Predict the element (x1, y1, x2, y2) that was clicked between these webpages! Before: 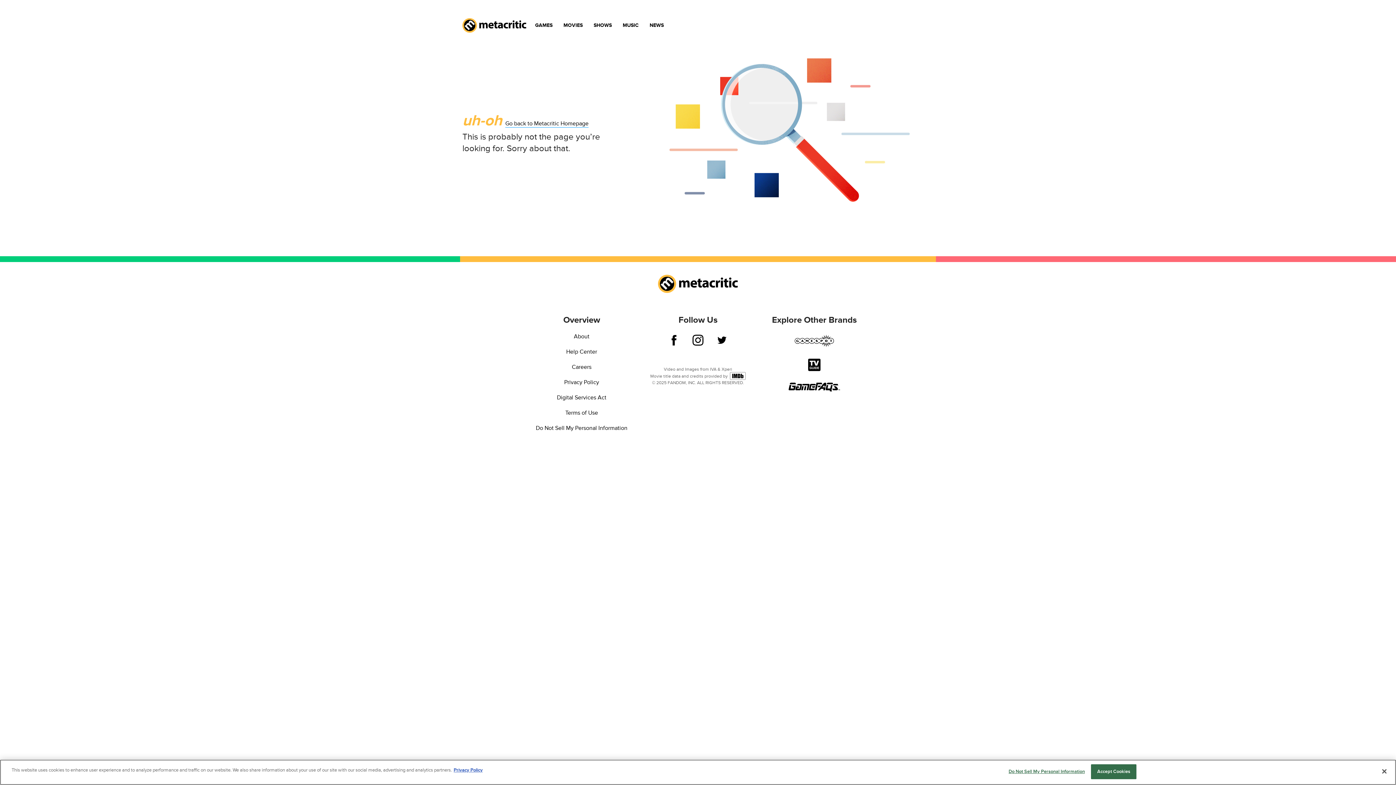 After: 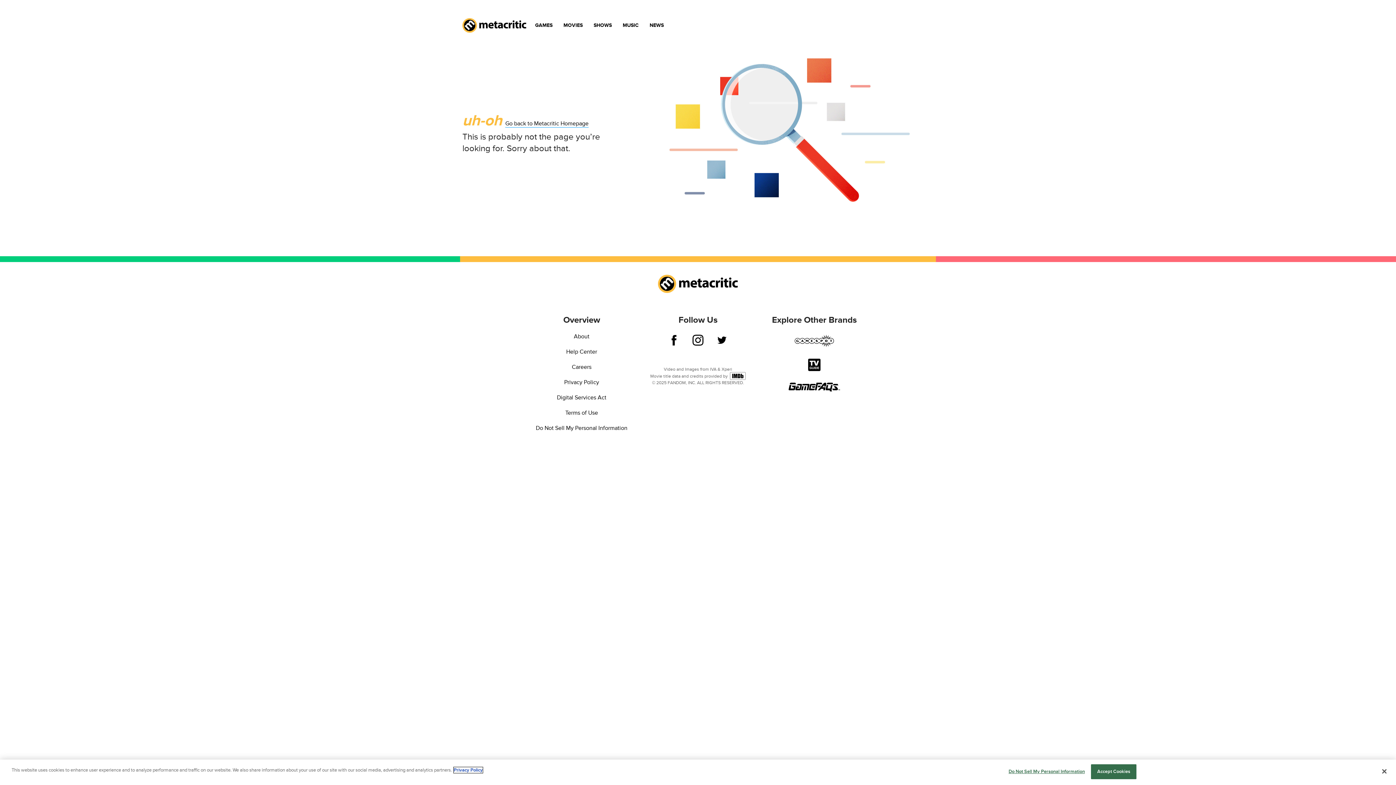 Action: bbox: (453, 767, 482, 773) label: More information about your privacy, opens in a new tab